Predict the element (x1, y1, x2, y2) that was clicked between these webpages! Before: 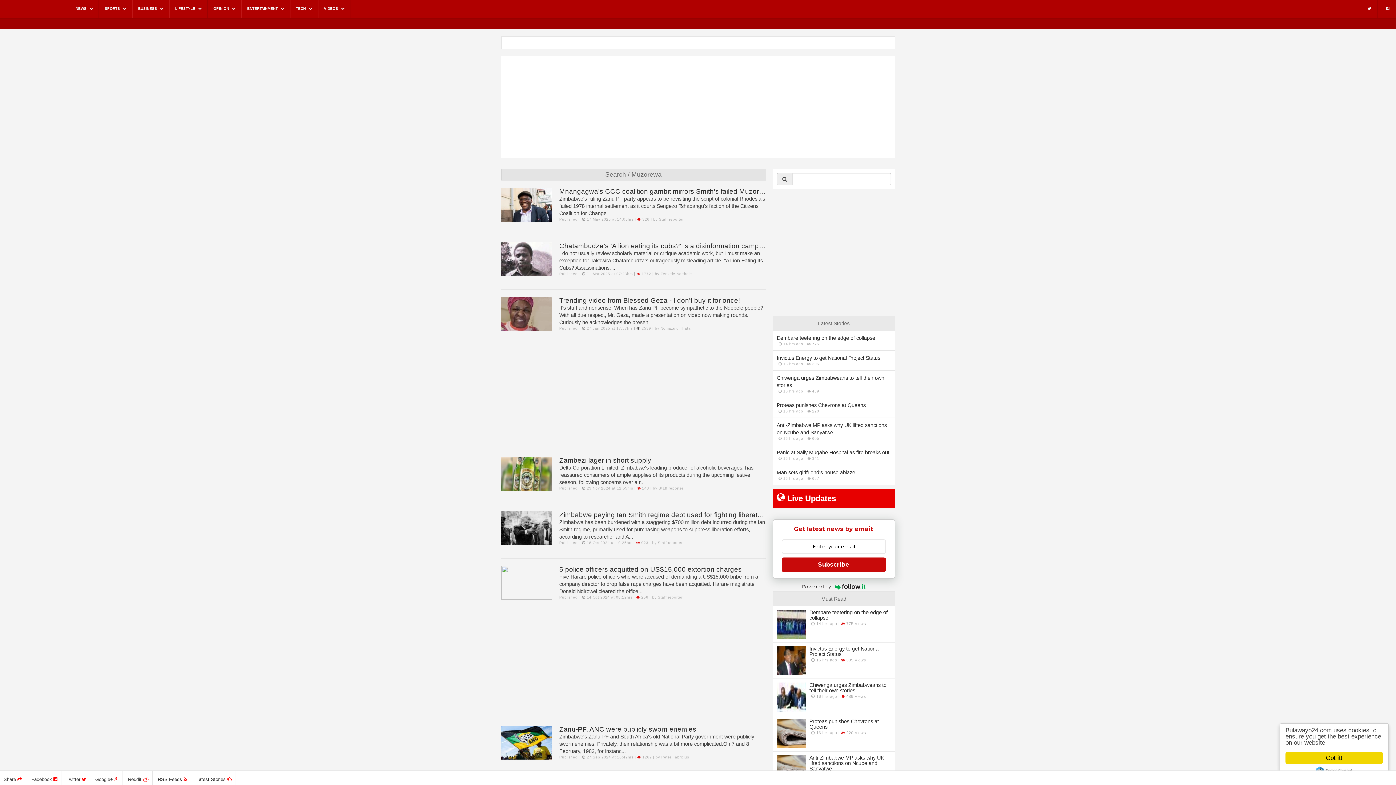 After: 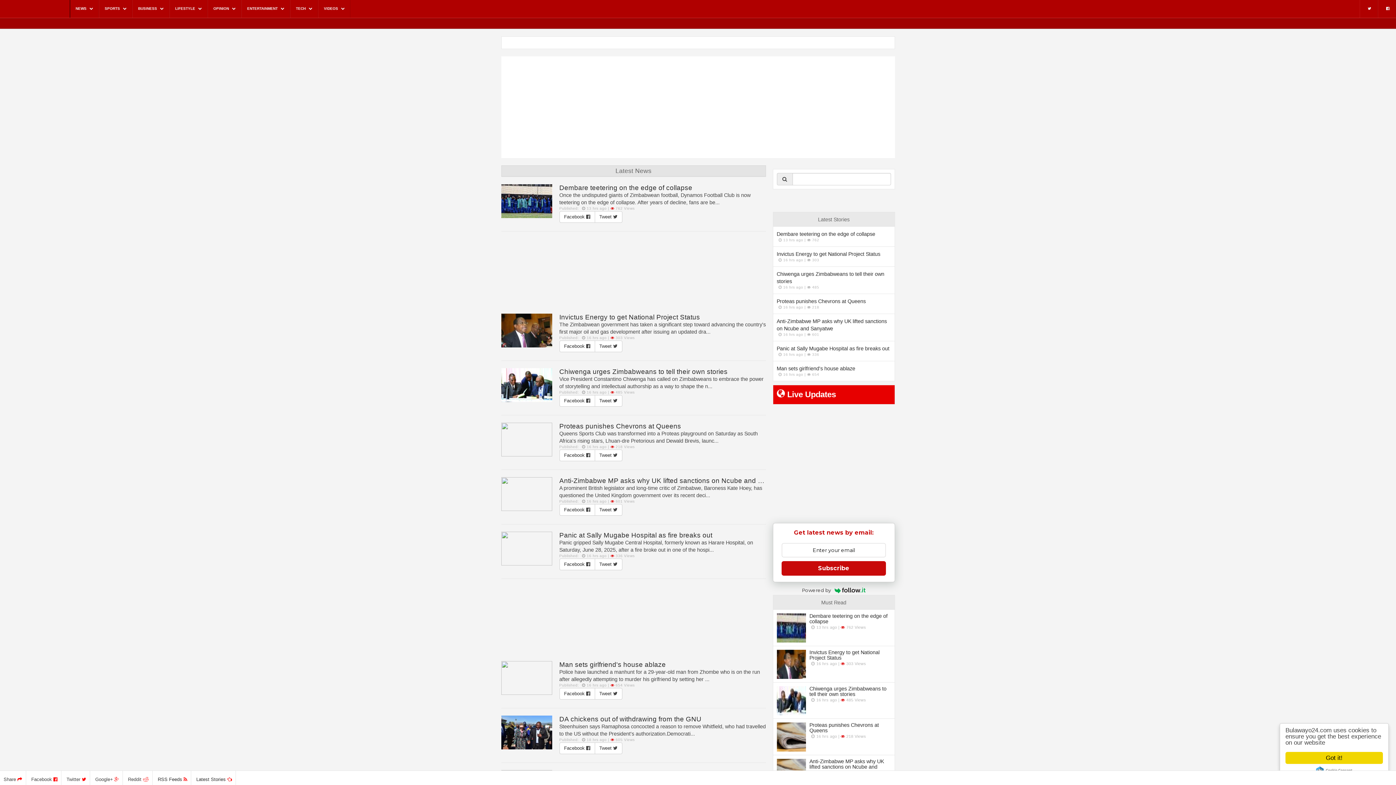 Action: bbox: (196, 777, 232, 782) label: Latest Stories 